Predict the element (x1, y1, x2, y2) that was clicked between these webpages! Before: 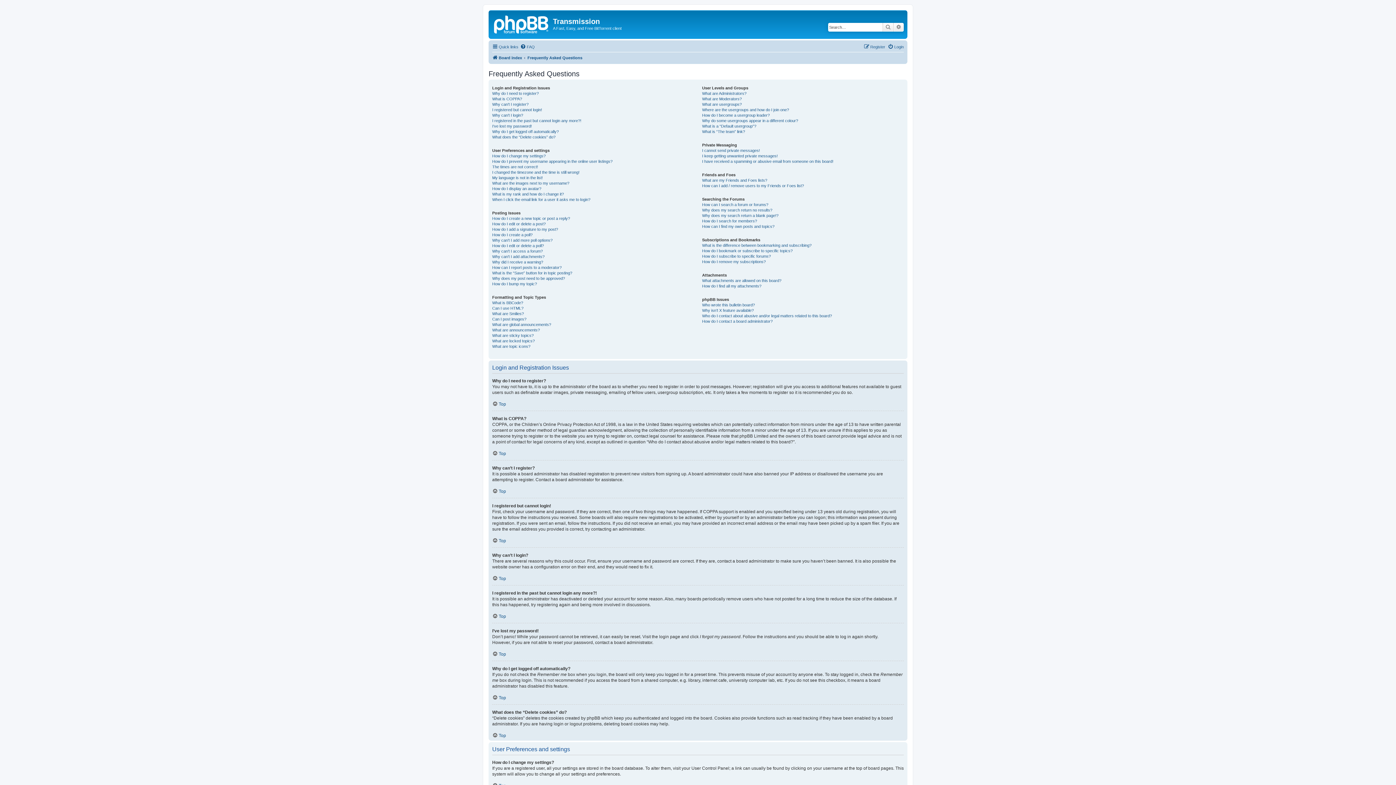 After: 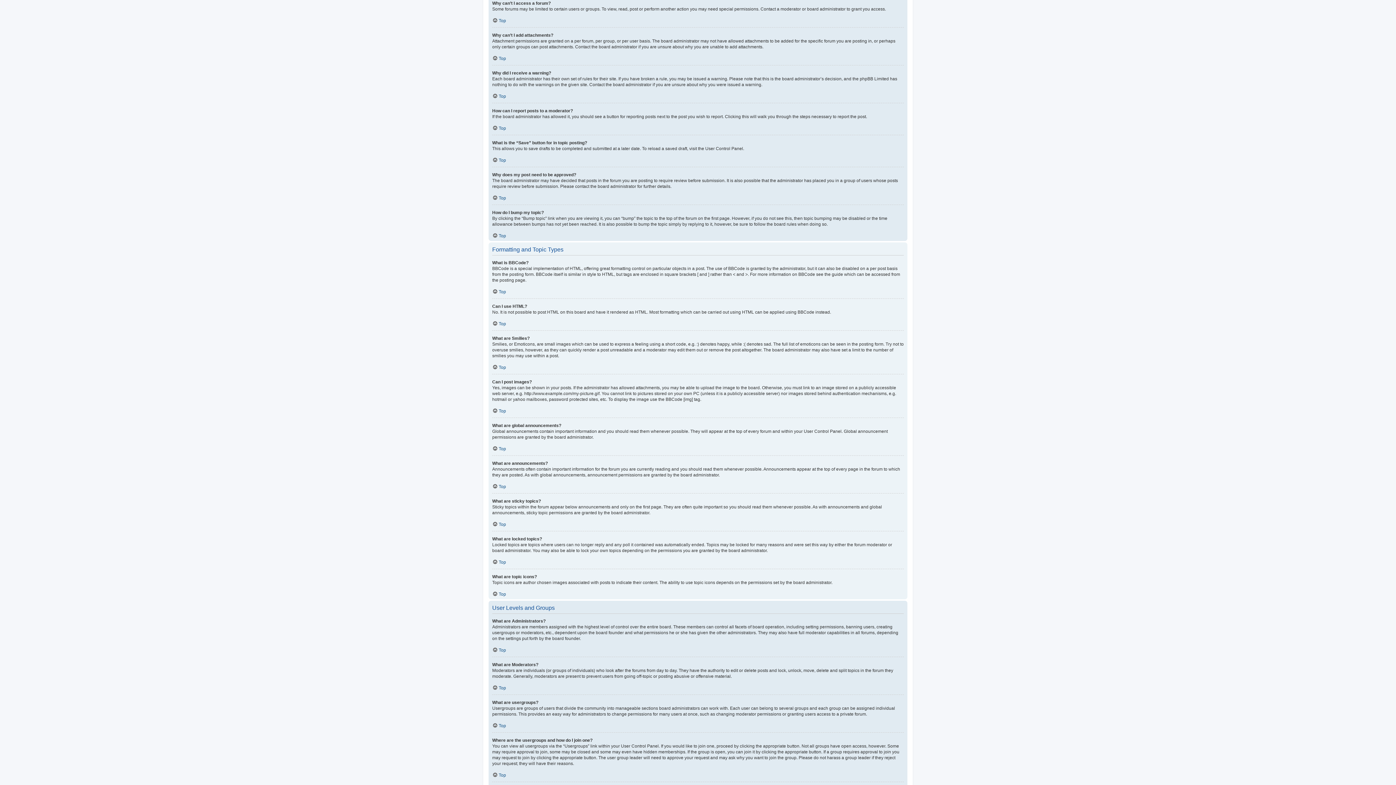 Action: bbox: (492, 248, 542, 254) label: Why can’t I access a forum?